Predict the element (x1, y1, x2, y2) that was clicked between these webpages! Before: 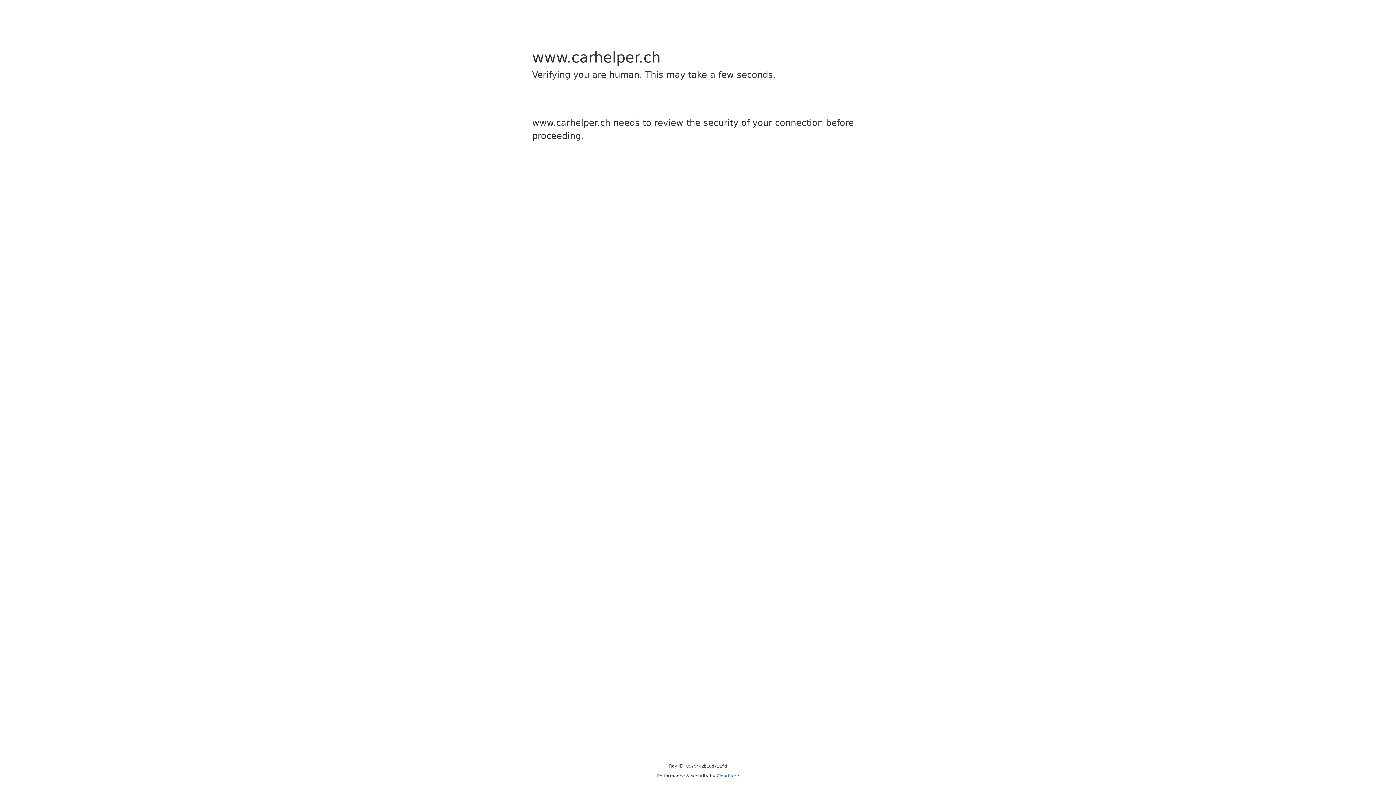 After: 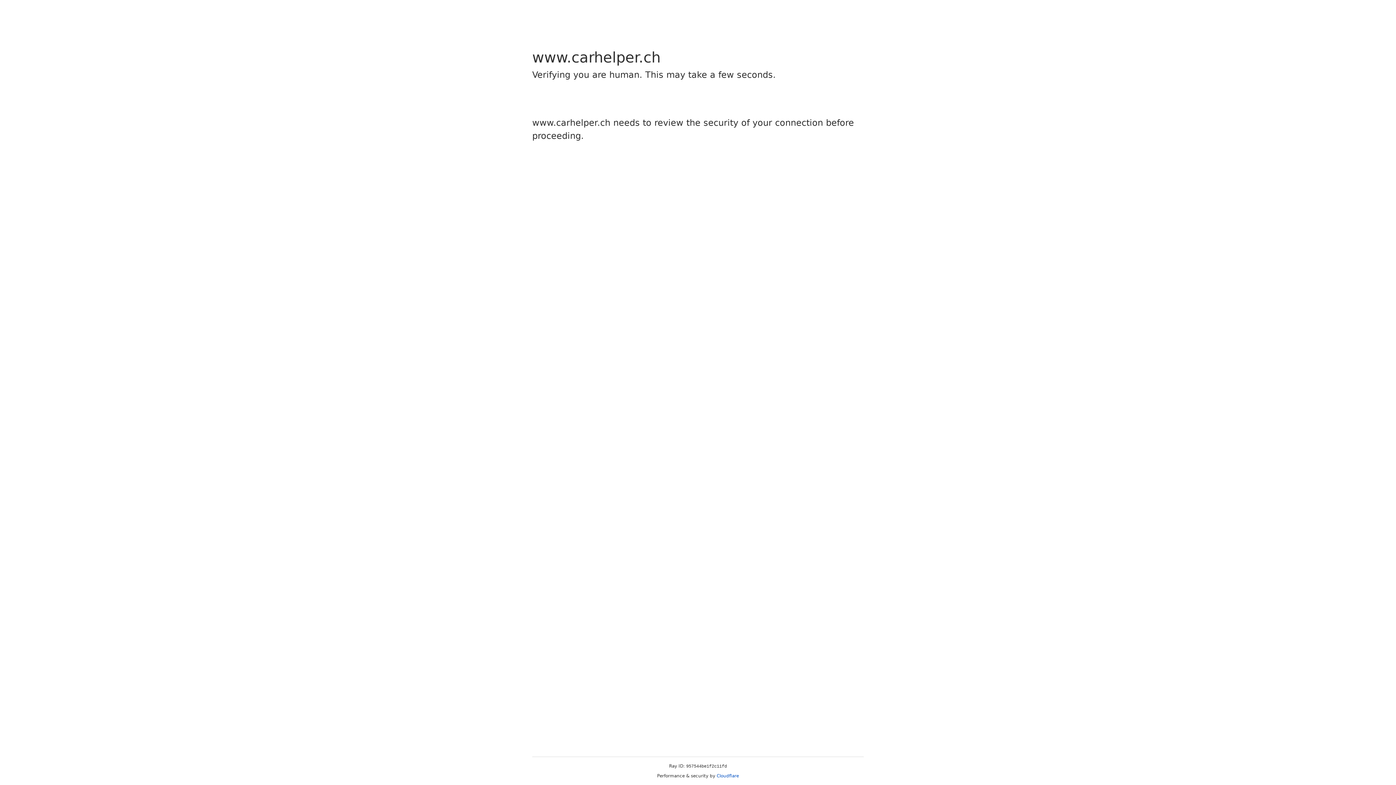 Action: bbox: (716, 773, 739, 778) label: Cloudflare